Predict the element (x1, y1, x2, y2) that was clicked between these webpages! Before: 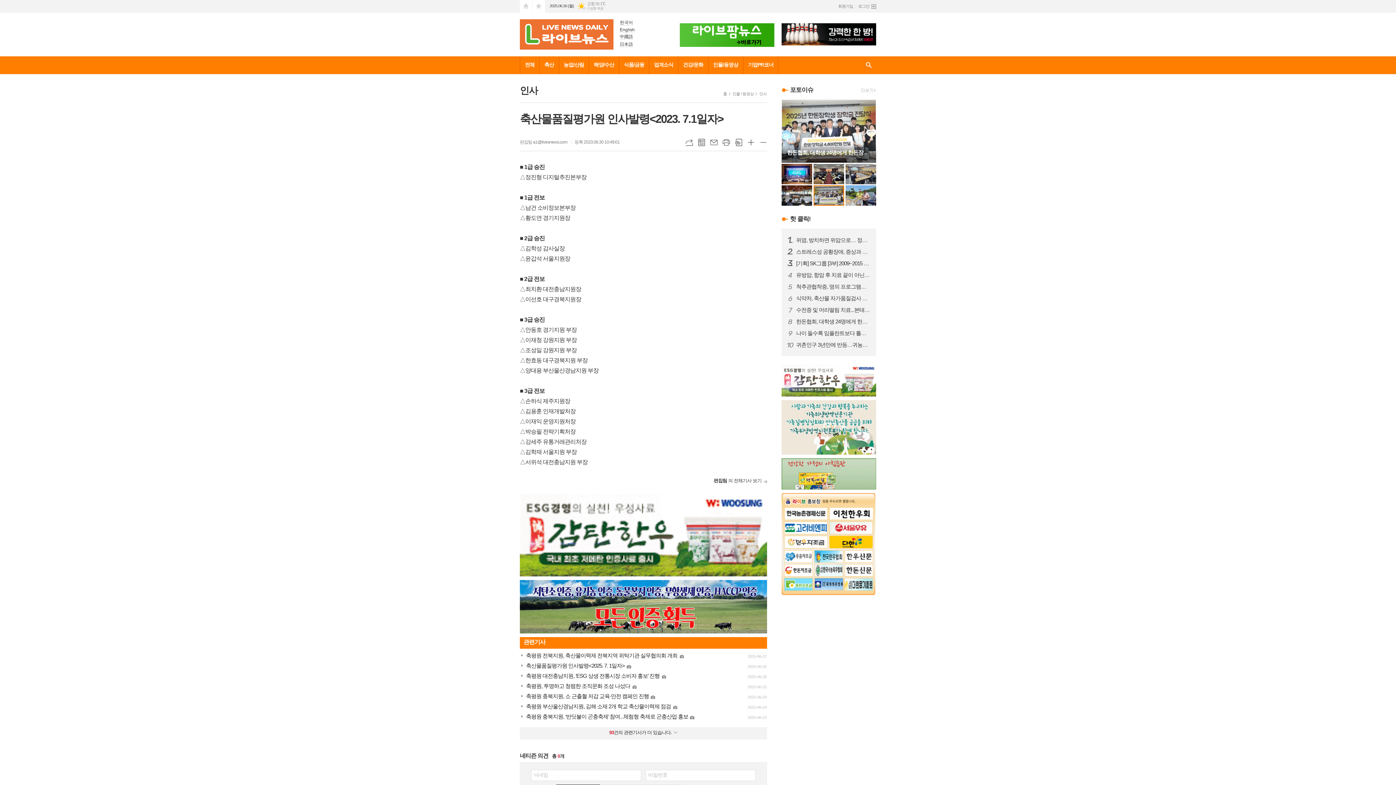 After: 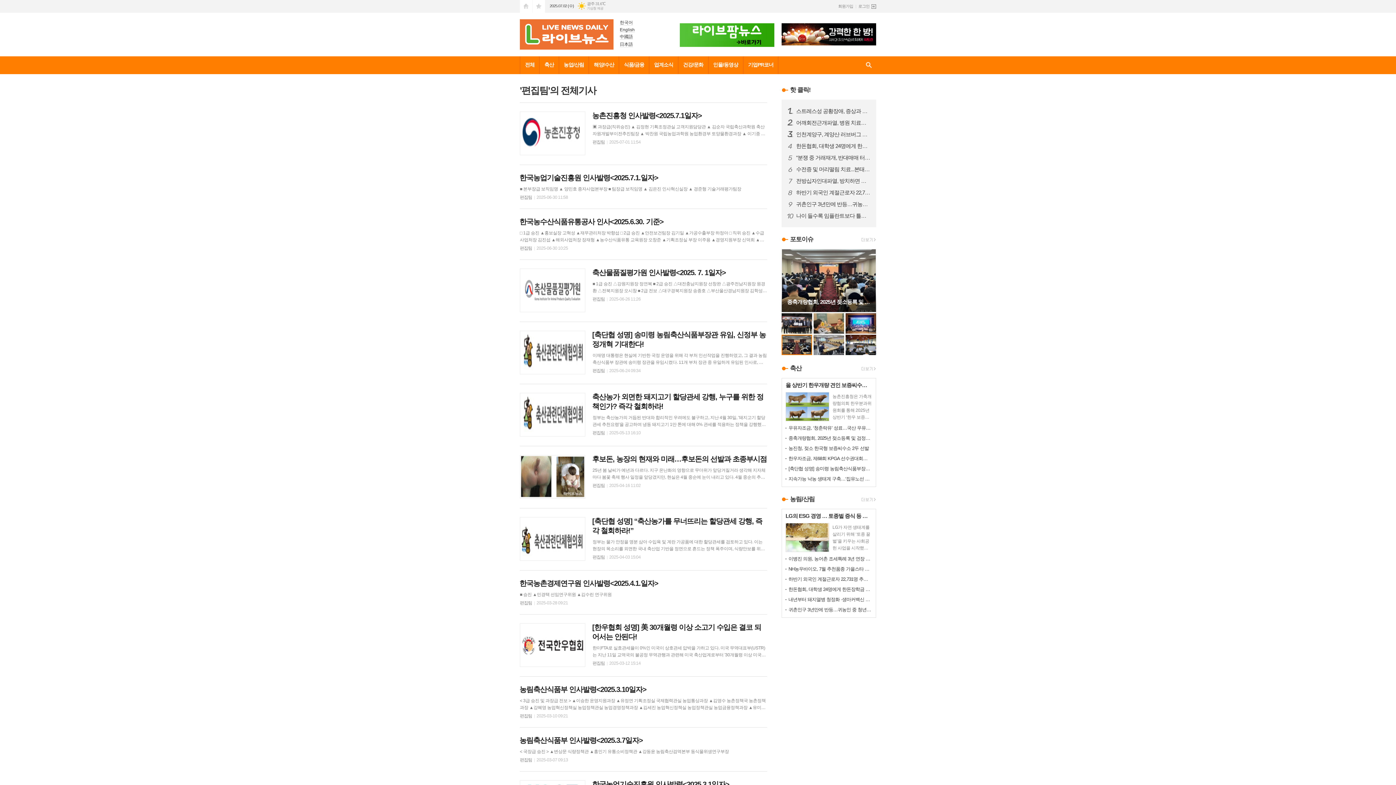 Action: bbox: (520, 139, 567, 144) label: 편집팀 a1@livesnews.com